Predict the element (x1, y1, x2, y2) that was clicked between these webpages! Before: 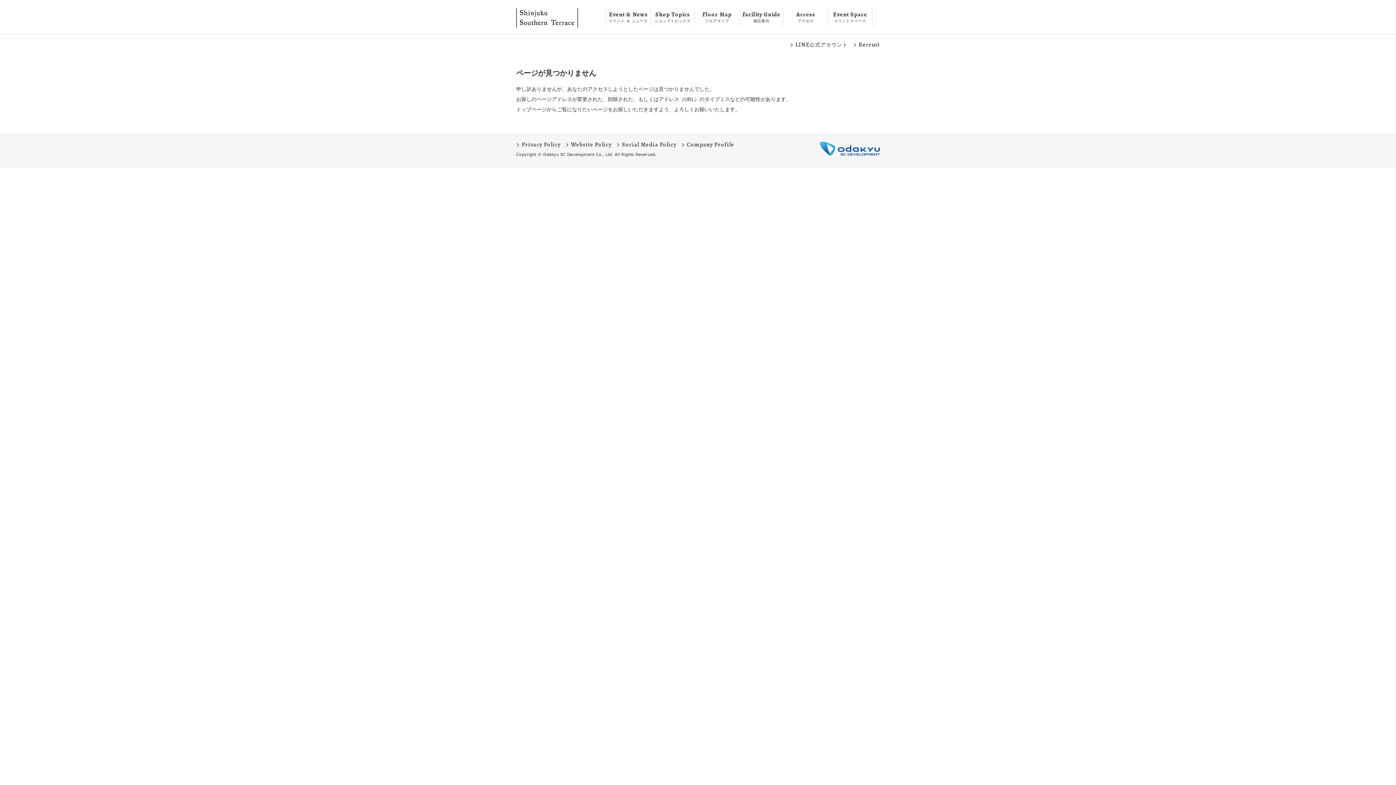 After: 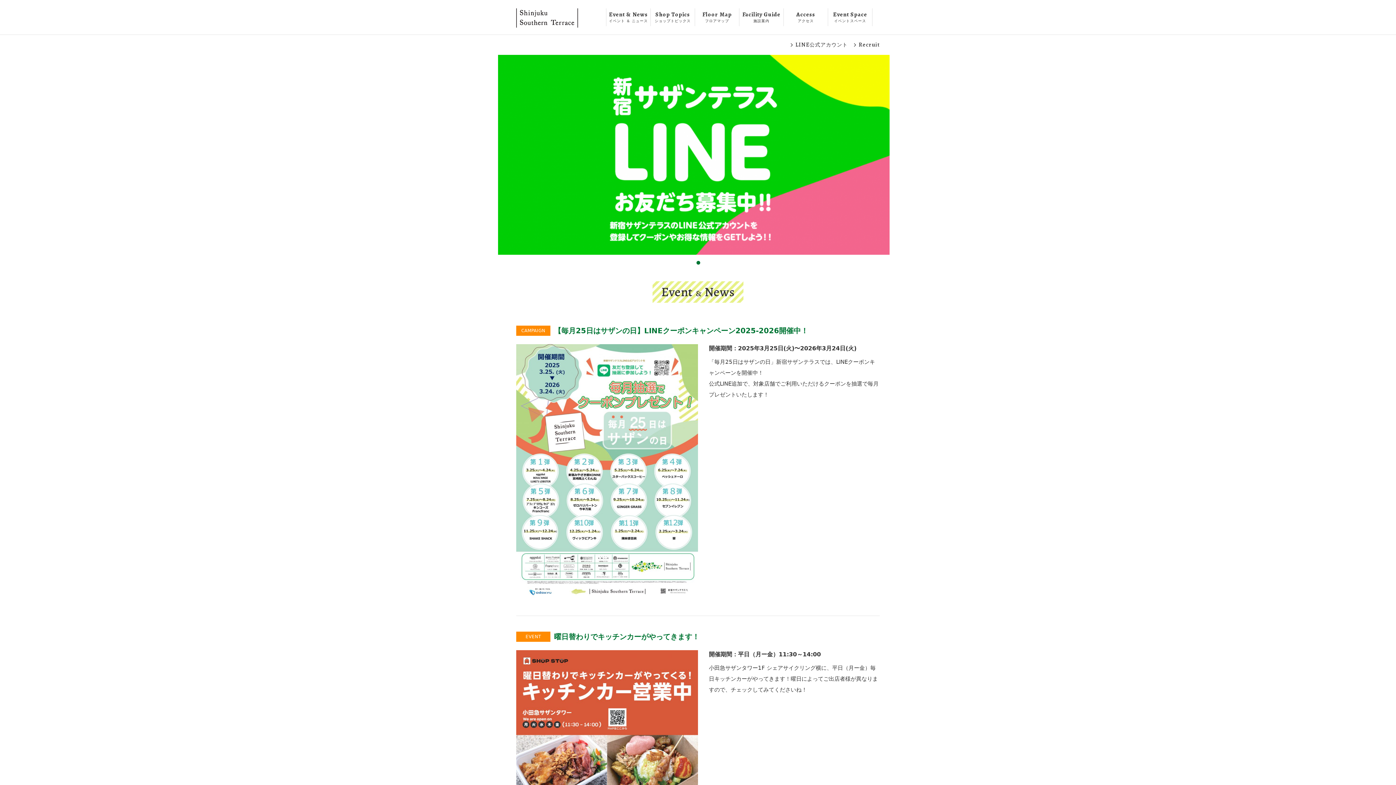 Action: bbox: (516, 7, 578, 14)